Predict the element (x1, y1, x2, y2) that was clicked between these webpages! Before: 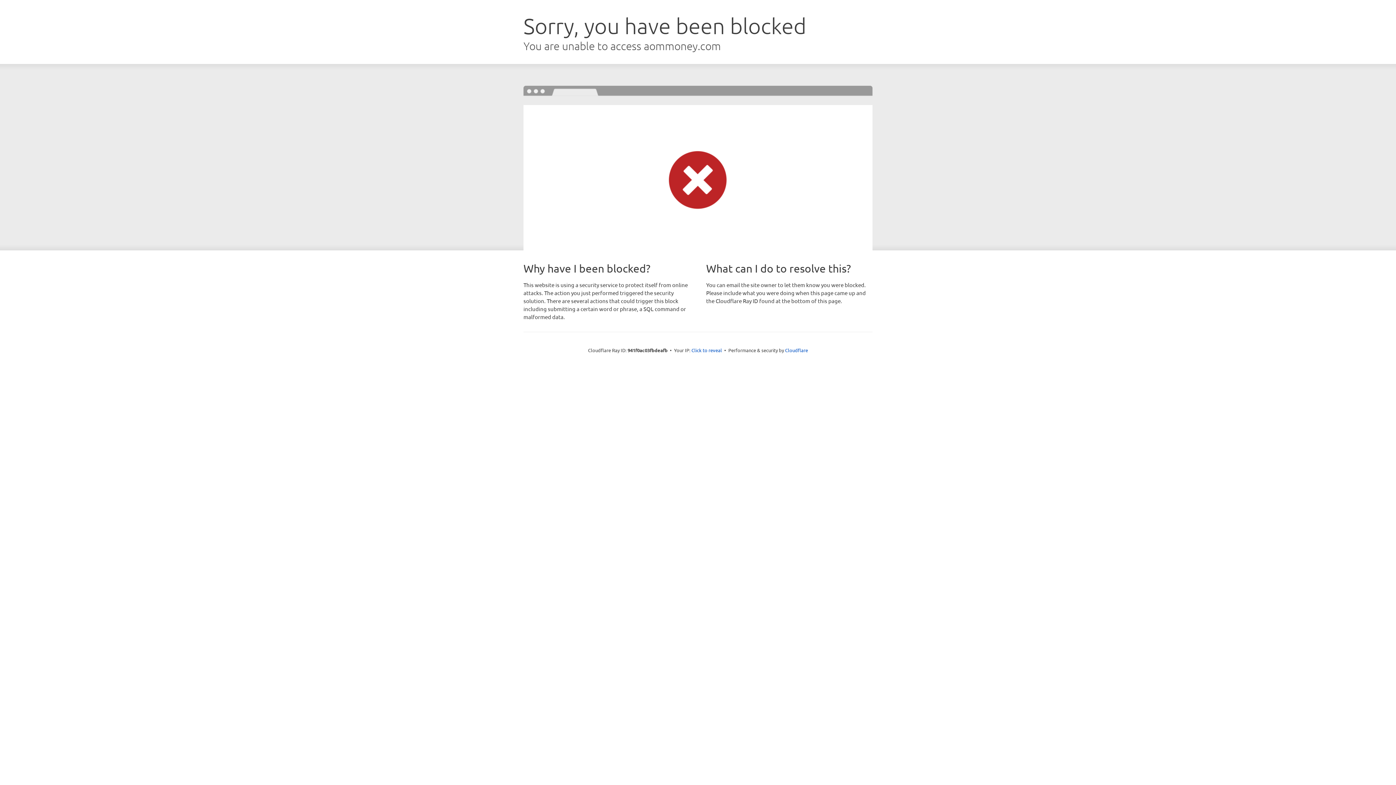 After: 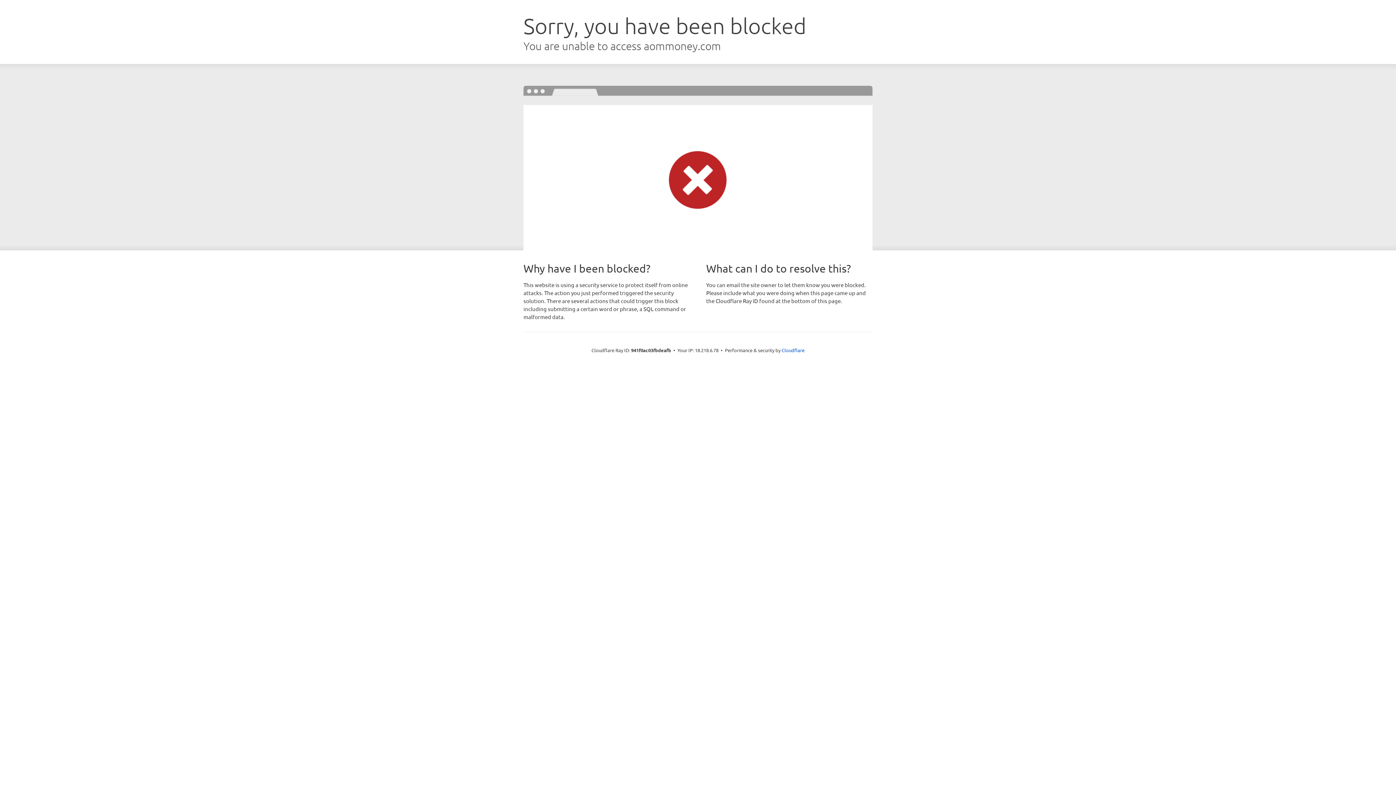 Action: label: Click to reveal bbox: (691, 346, 722, 353)